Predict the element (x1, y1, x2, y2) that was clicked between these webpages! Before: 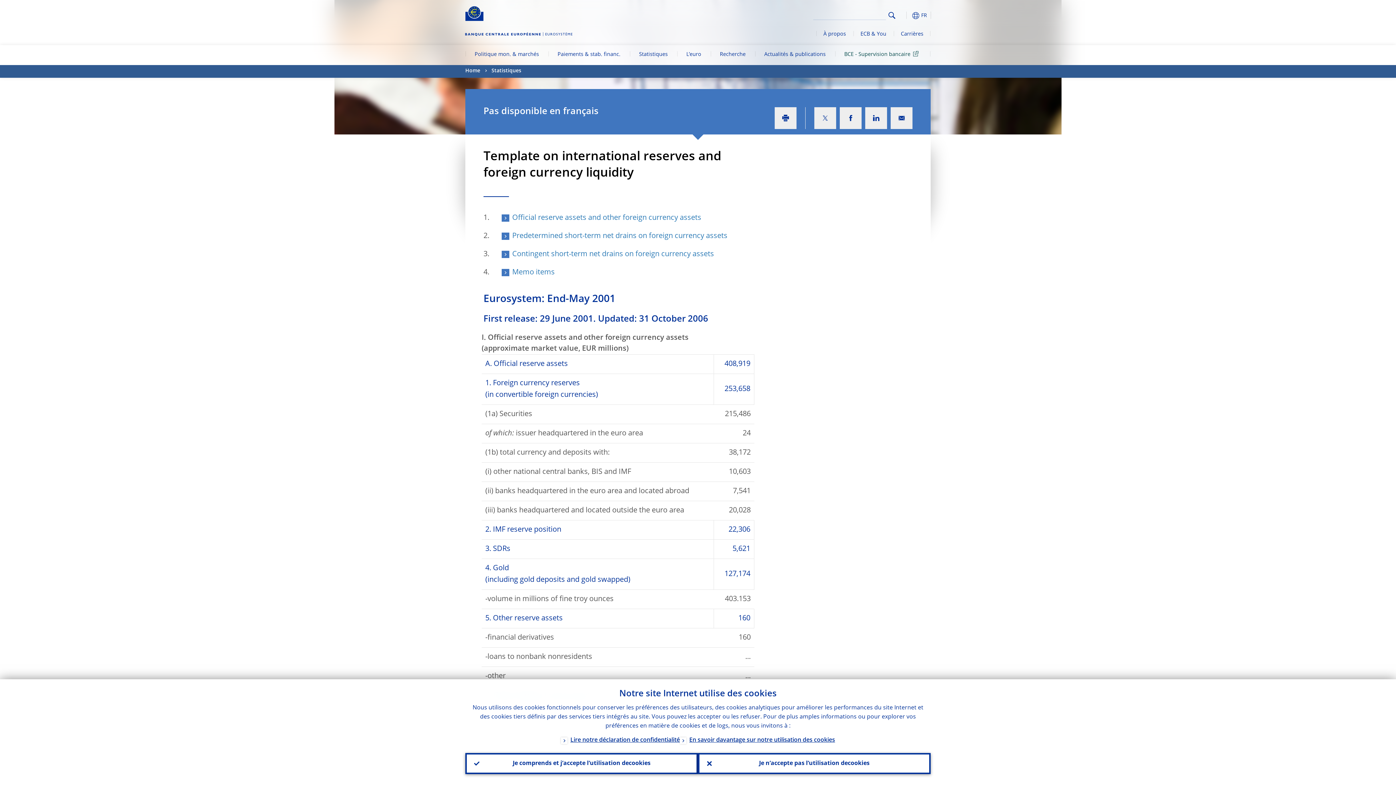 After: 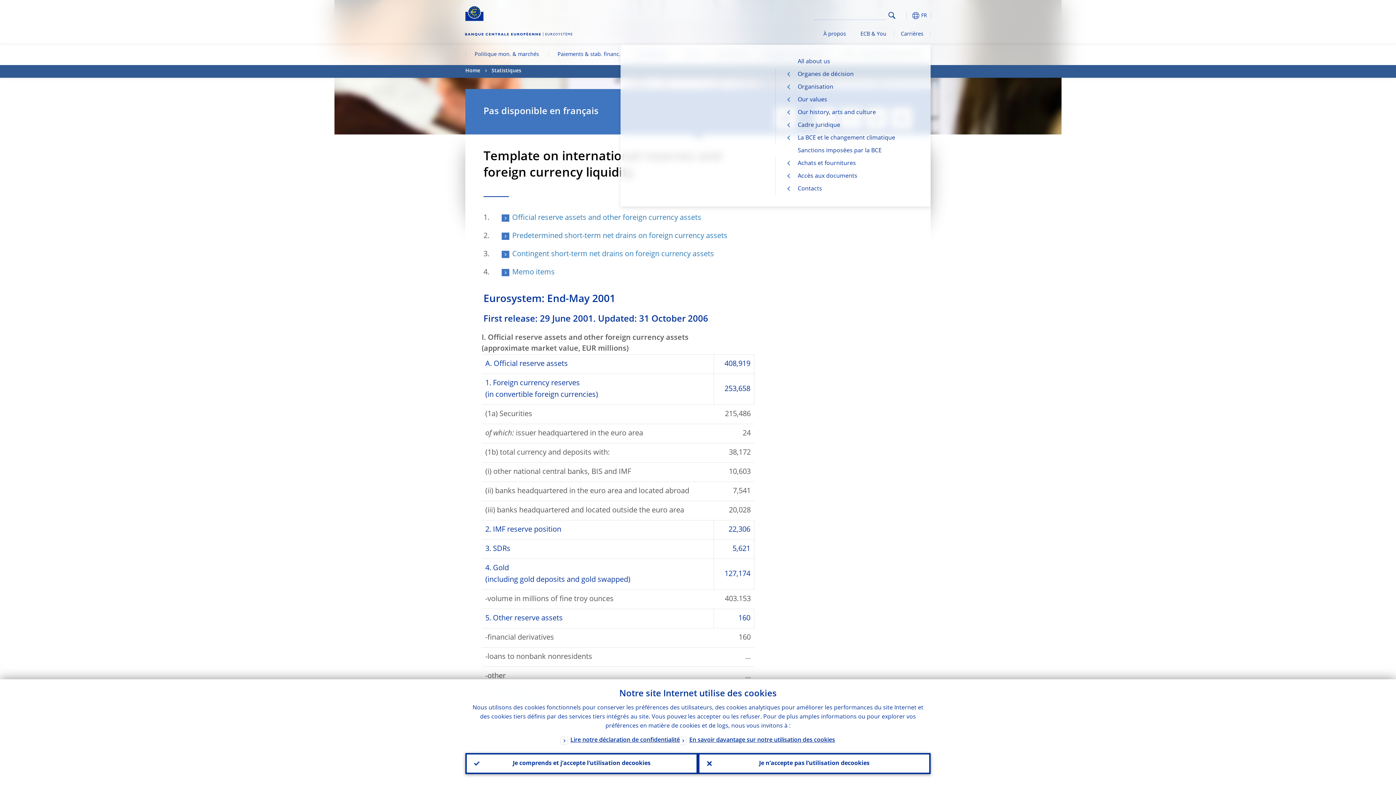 Action: label: À propos bbox: (816, 24, 853, 44)